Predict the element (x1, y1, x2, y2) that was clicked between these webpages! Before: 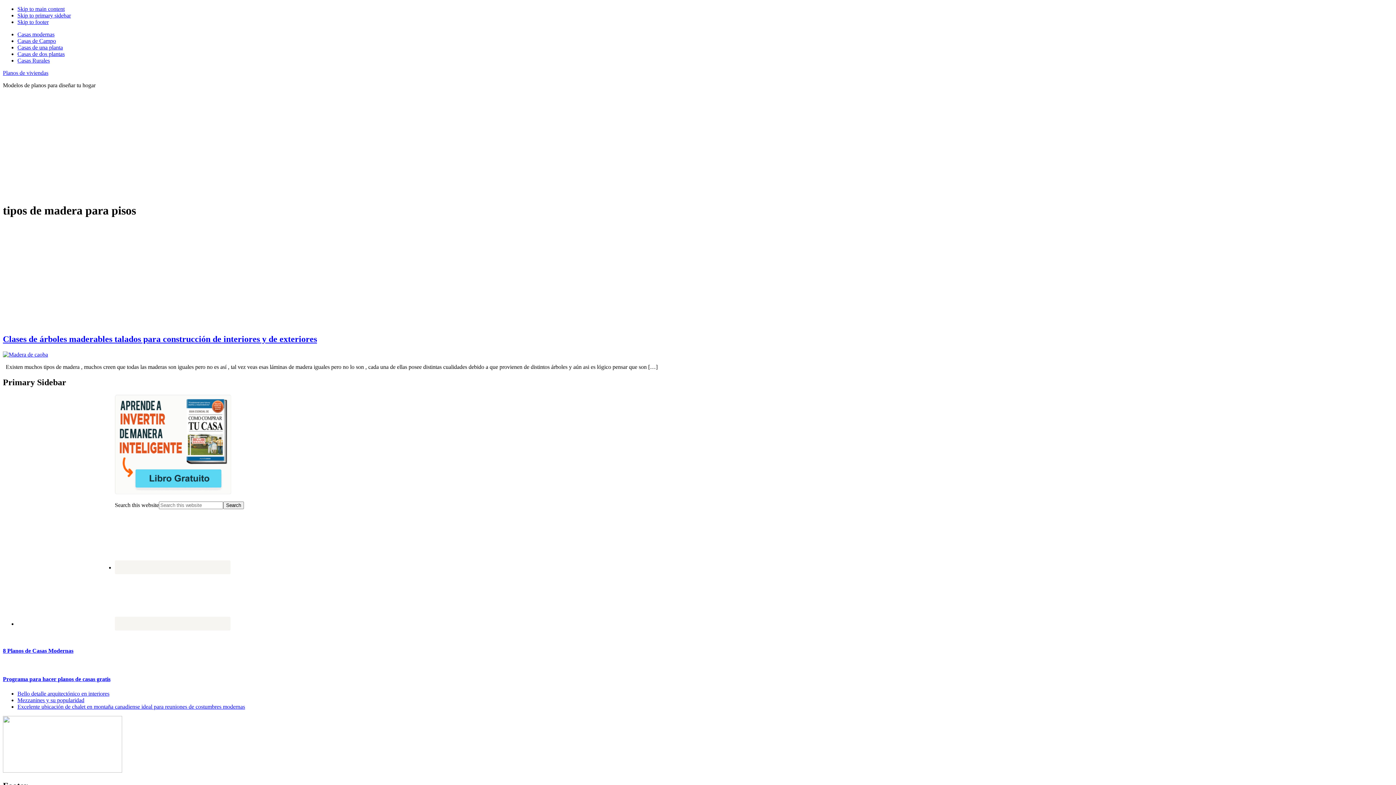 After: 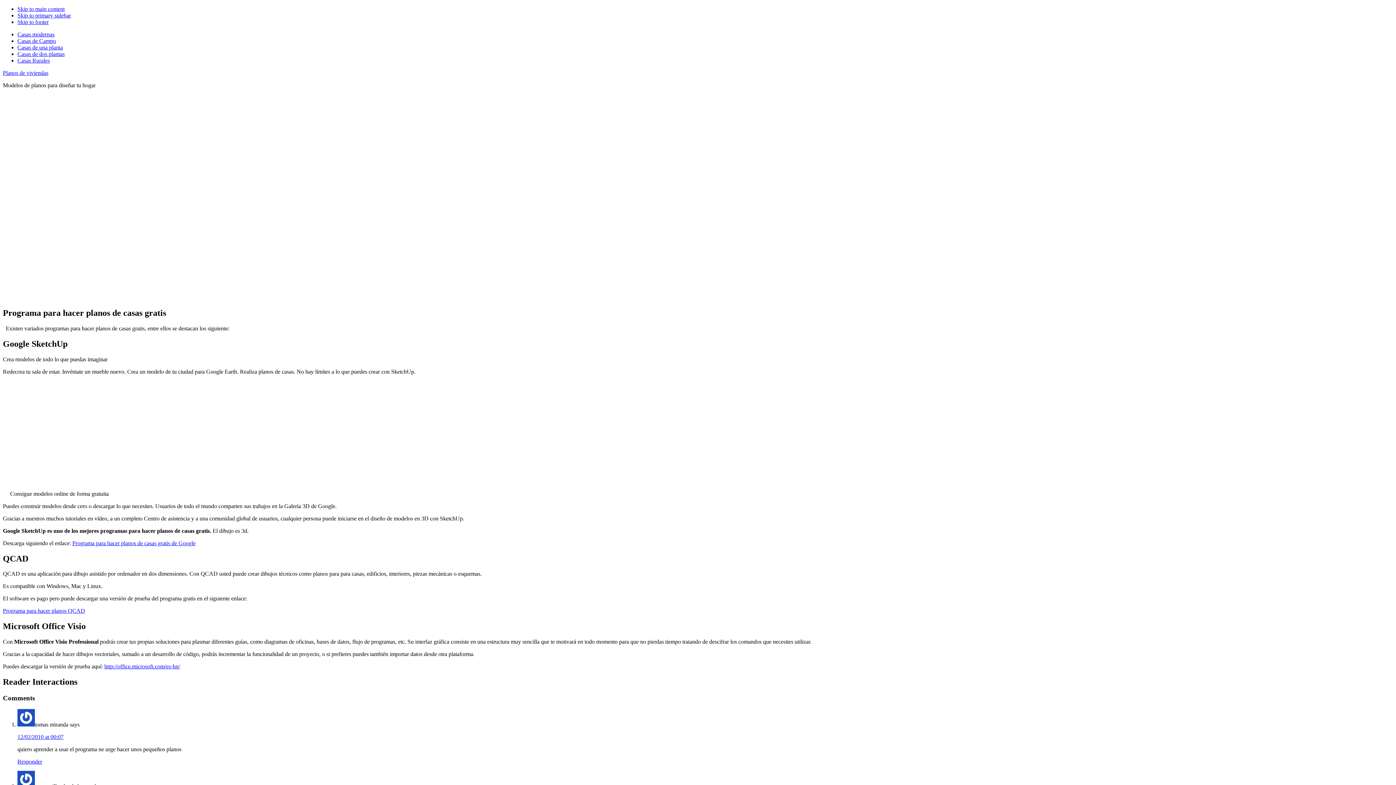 Action: bbox: (2, 676, 110, 682) label: Programa para hacer planos de casas gratis